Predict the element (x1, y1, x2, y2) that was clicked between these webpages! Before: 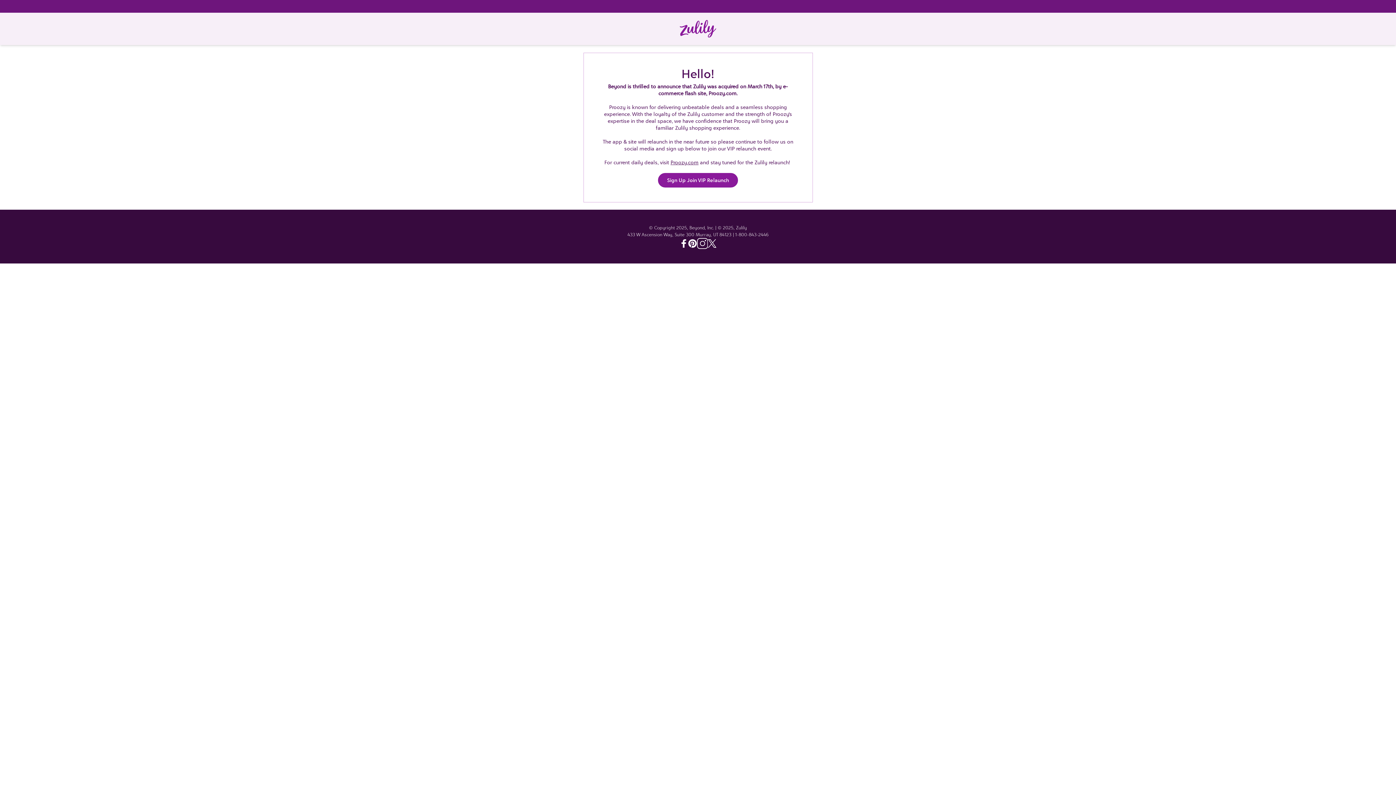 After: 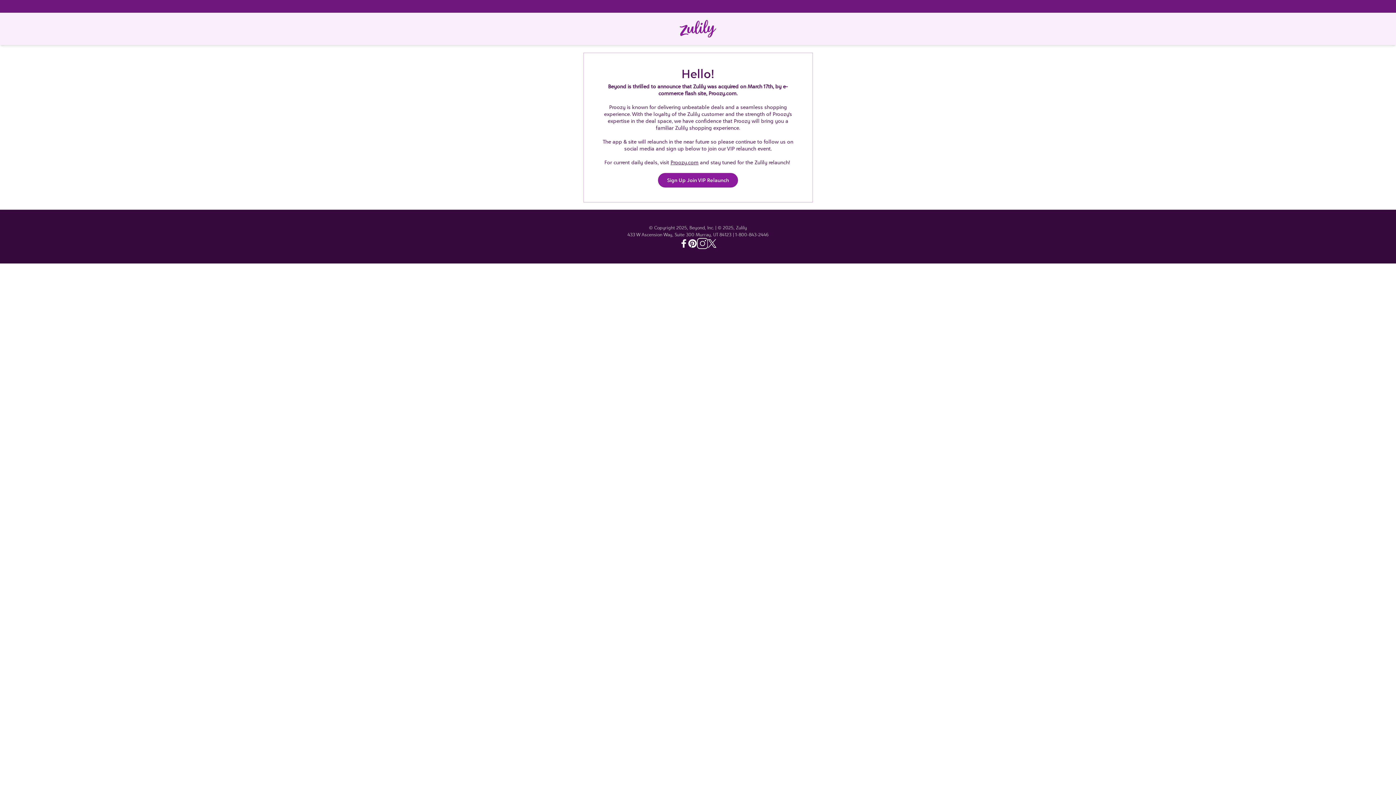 Action: bbox: (688, 239, 697, 248) label: Pinterest - Zulily